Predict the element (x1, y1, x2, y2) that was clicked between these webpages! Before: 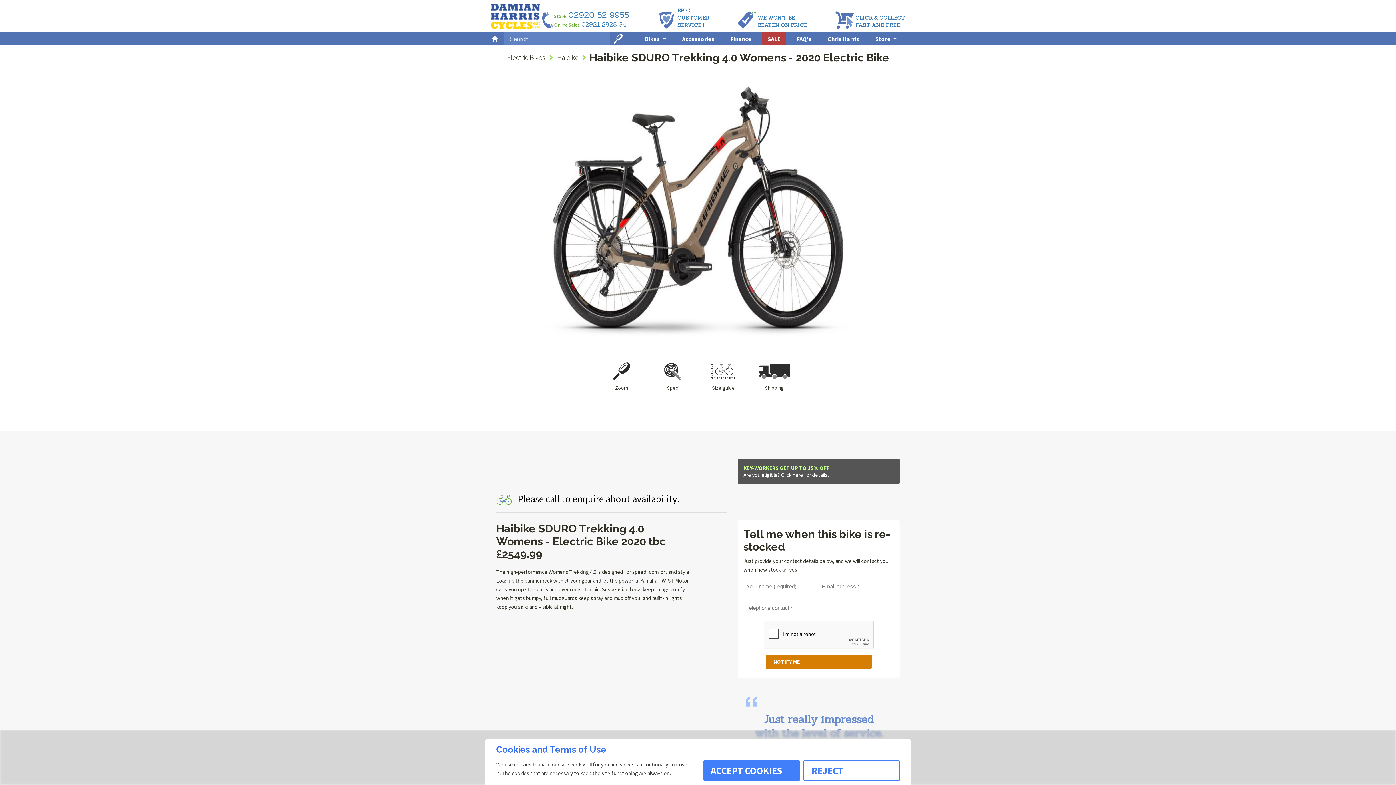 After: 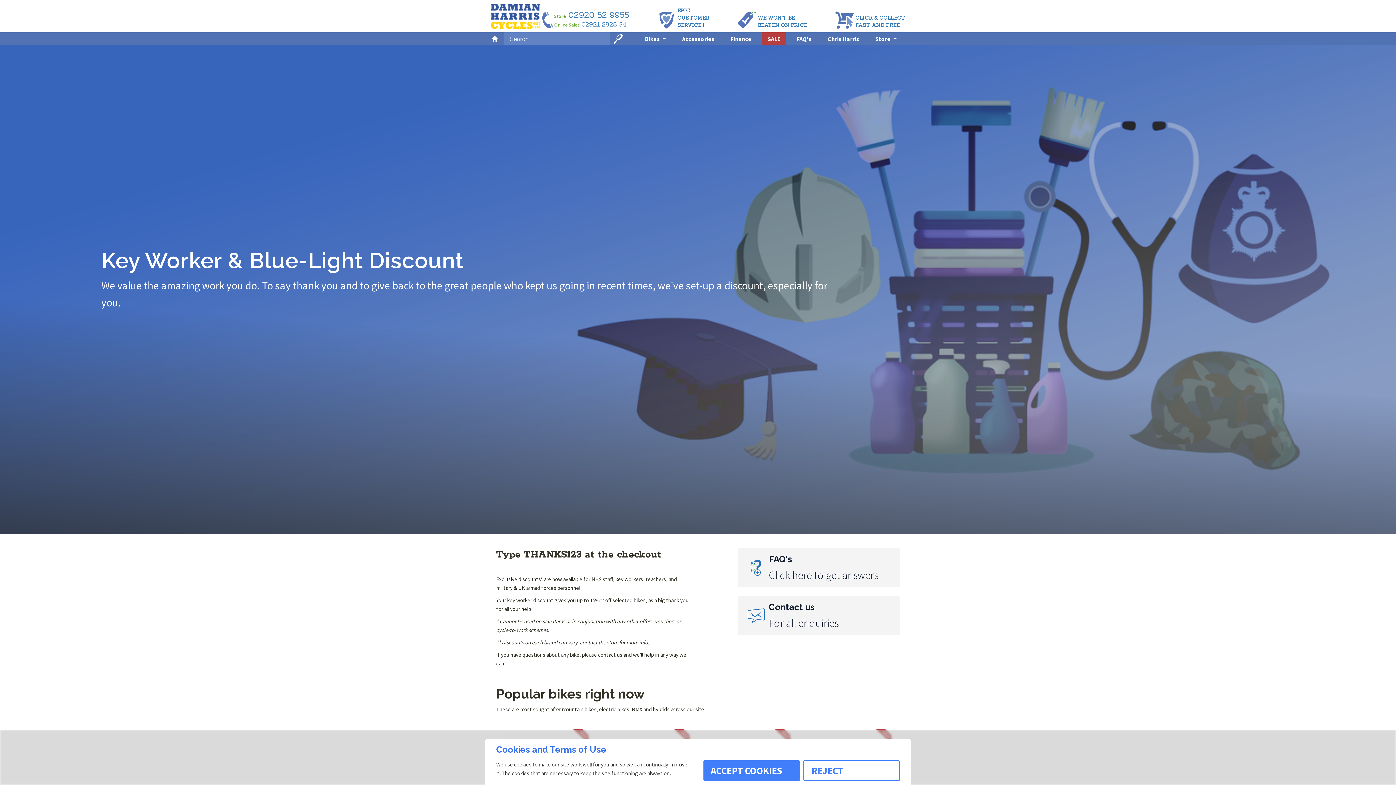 Action: label: KEY-WORKERS GET UP TO 15% OFF
Are you eligible? Click here for details. bbox: (738, 459, 900, 483)